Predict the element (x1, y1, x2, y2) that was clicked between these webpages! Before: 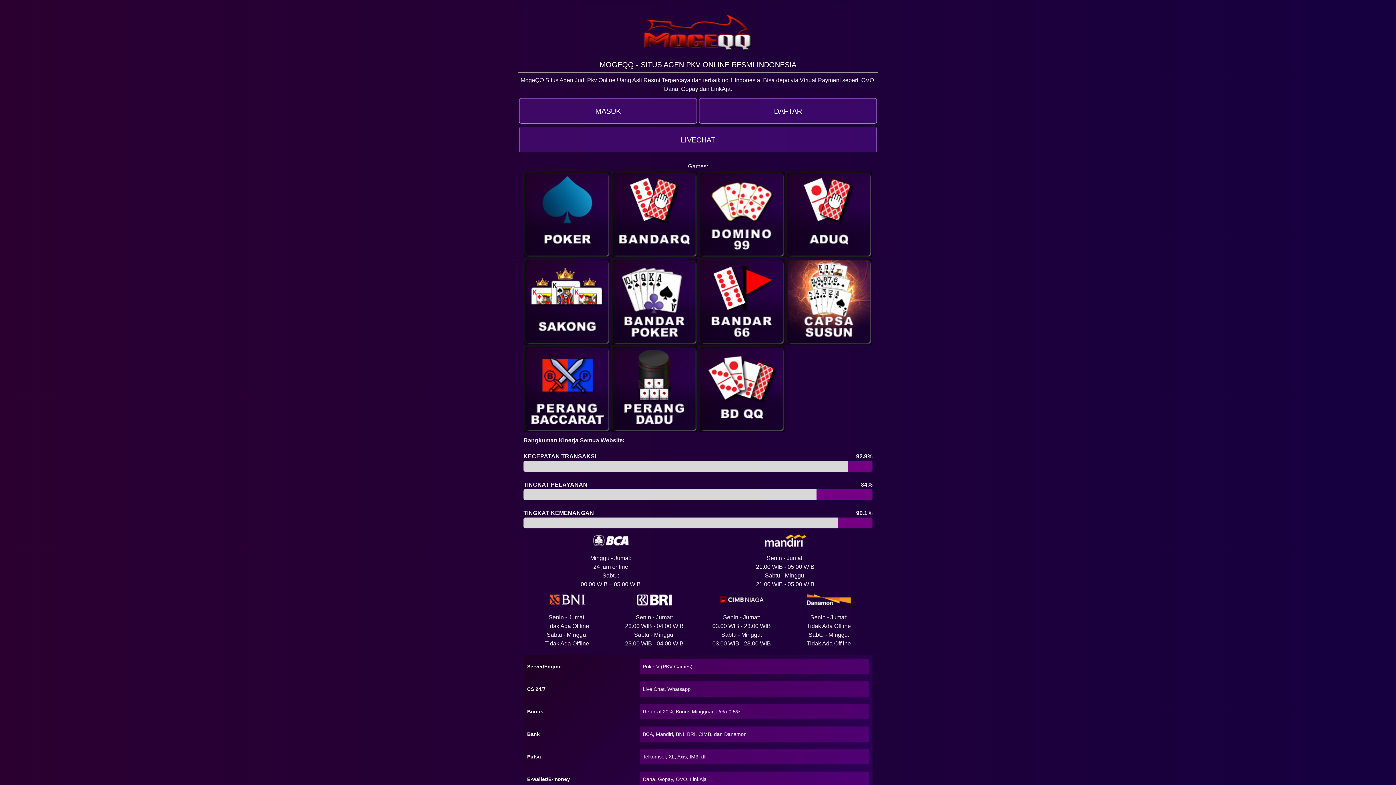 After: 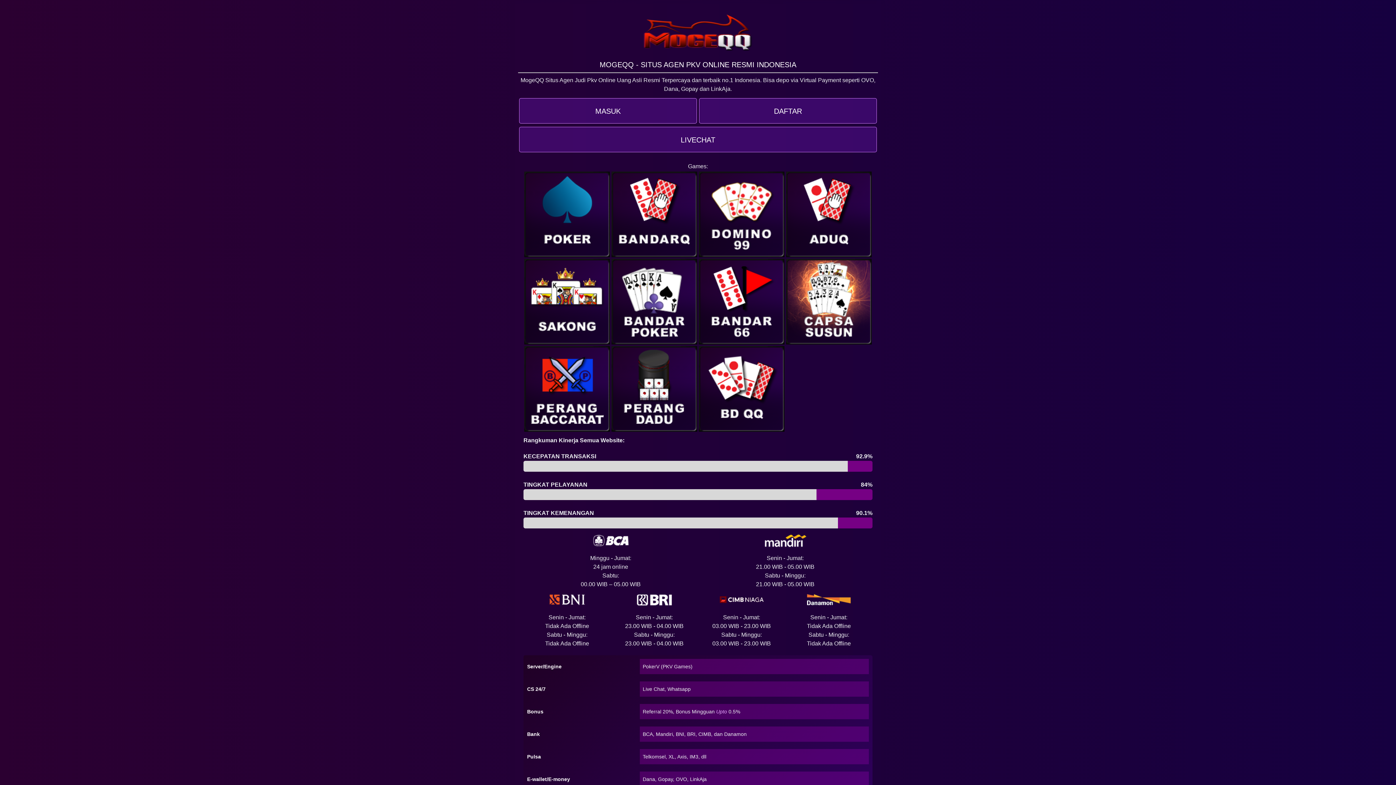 Action: bbox: (524, 171, 610, 257)